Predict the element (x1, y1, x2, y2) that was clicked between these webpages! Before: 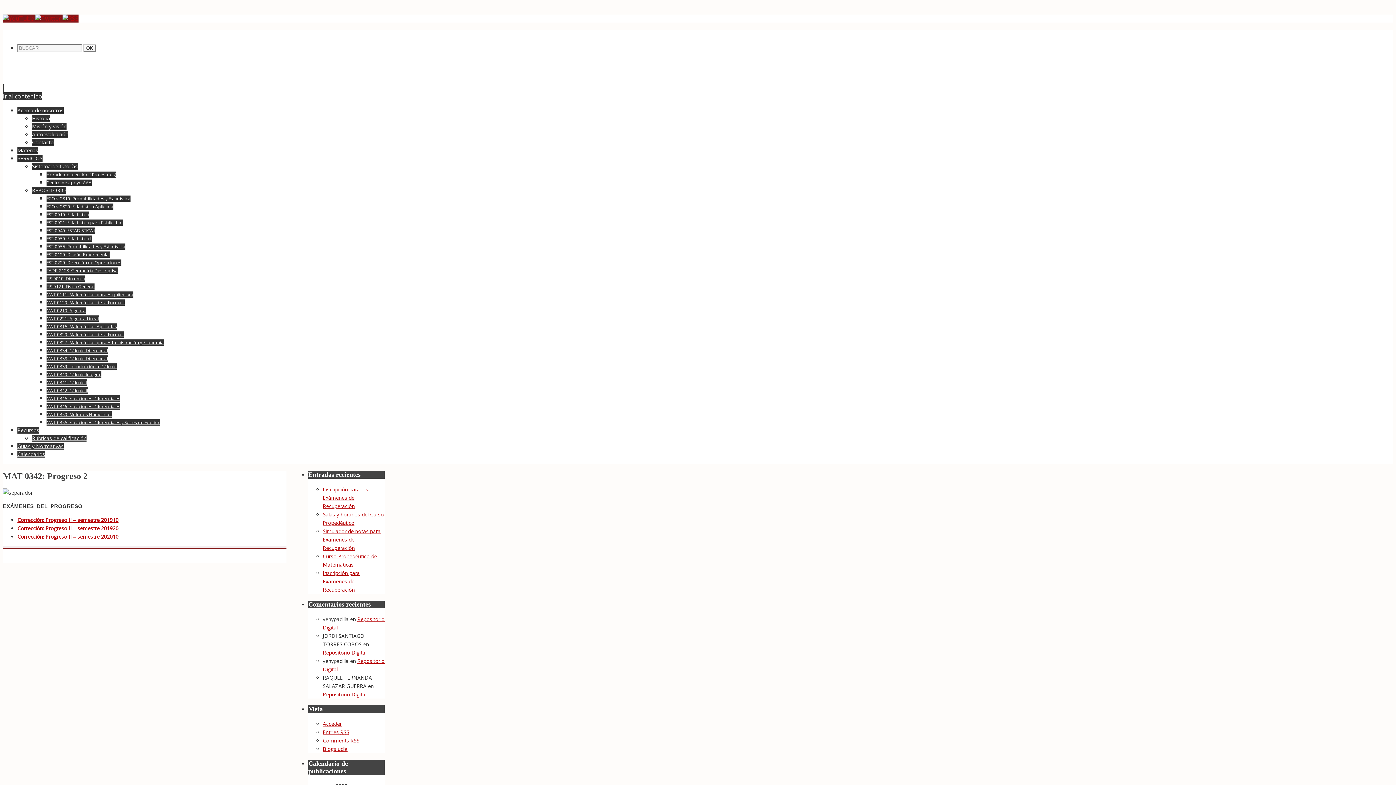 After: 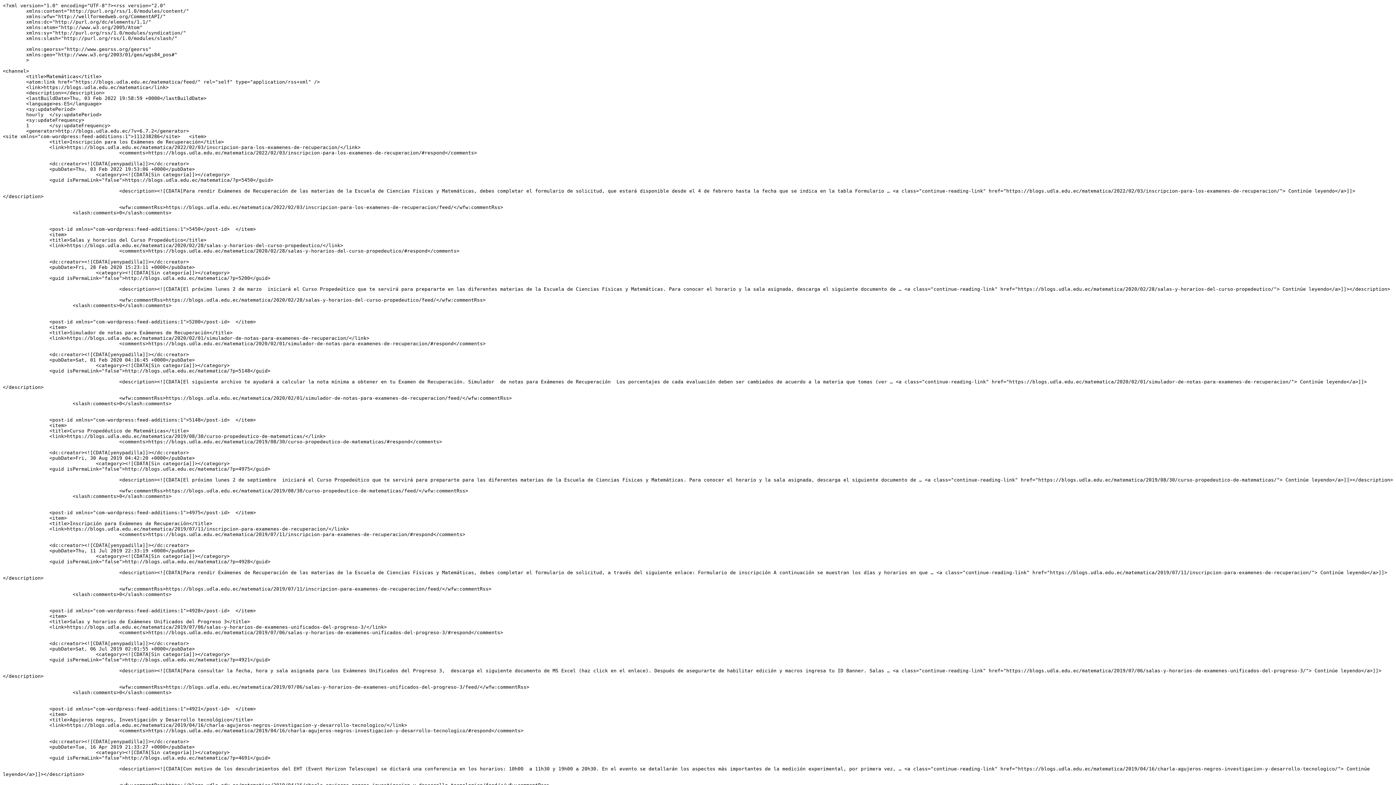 Action: label: Entries RSS bbox: (322, 729, 349, 736)